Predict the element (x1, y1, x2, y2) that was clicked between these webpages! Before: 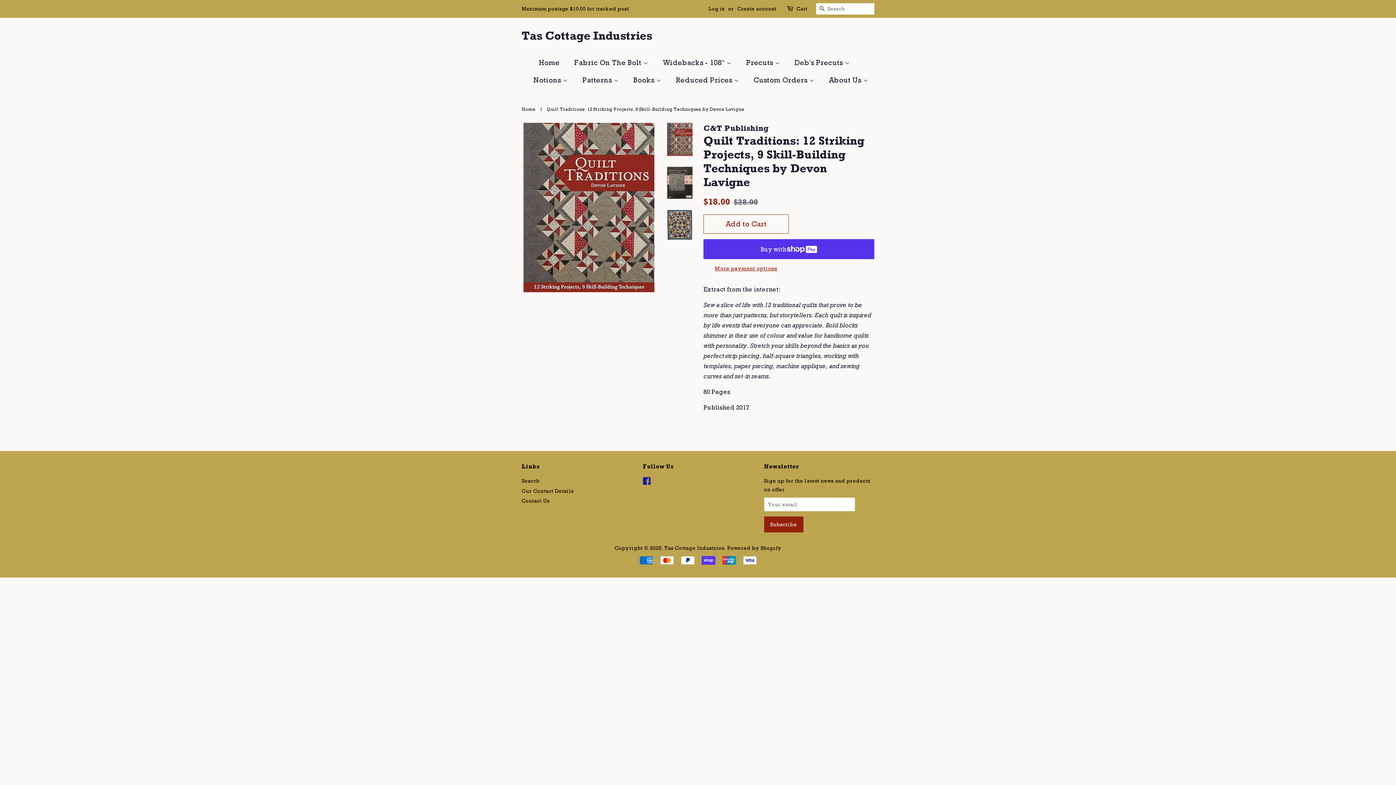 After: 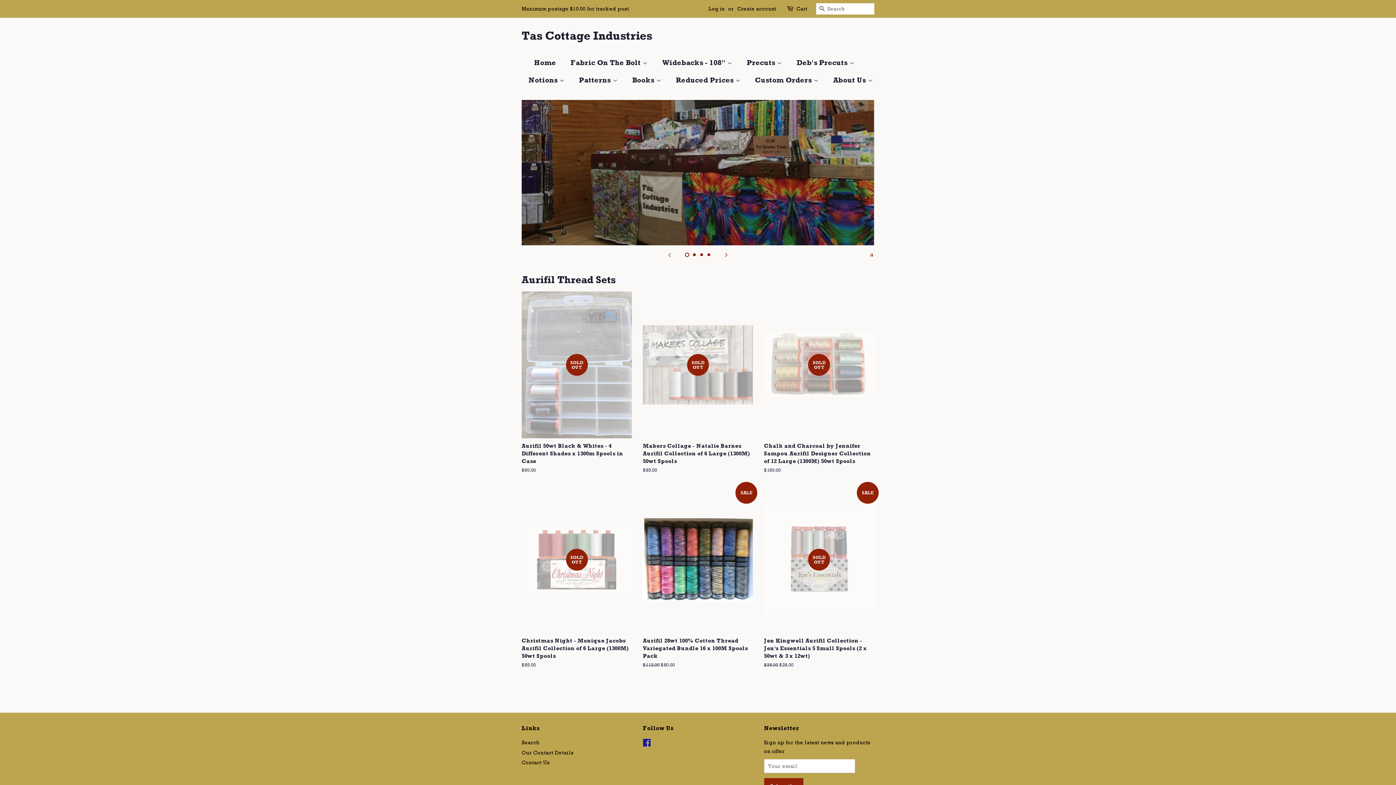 Action: bbox: (521, 28, 652, 42) label: Tas Cottage Industries